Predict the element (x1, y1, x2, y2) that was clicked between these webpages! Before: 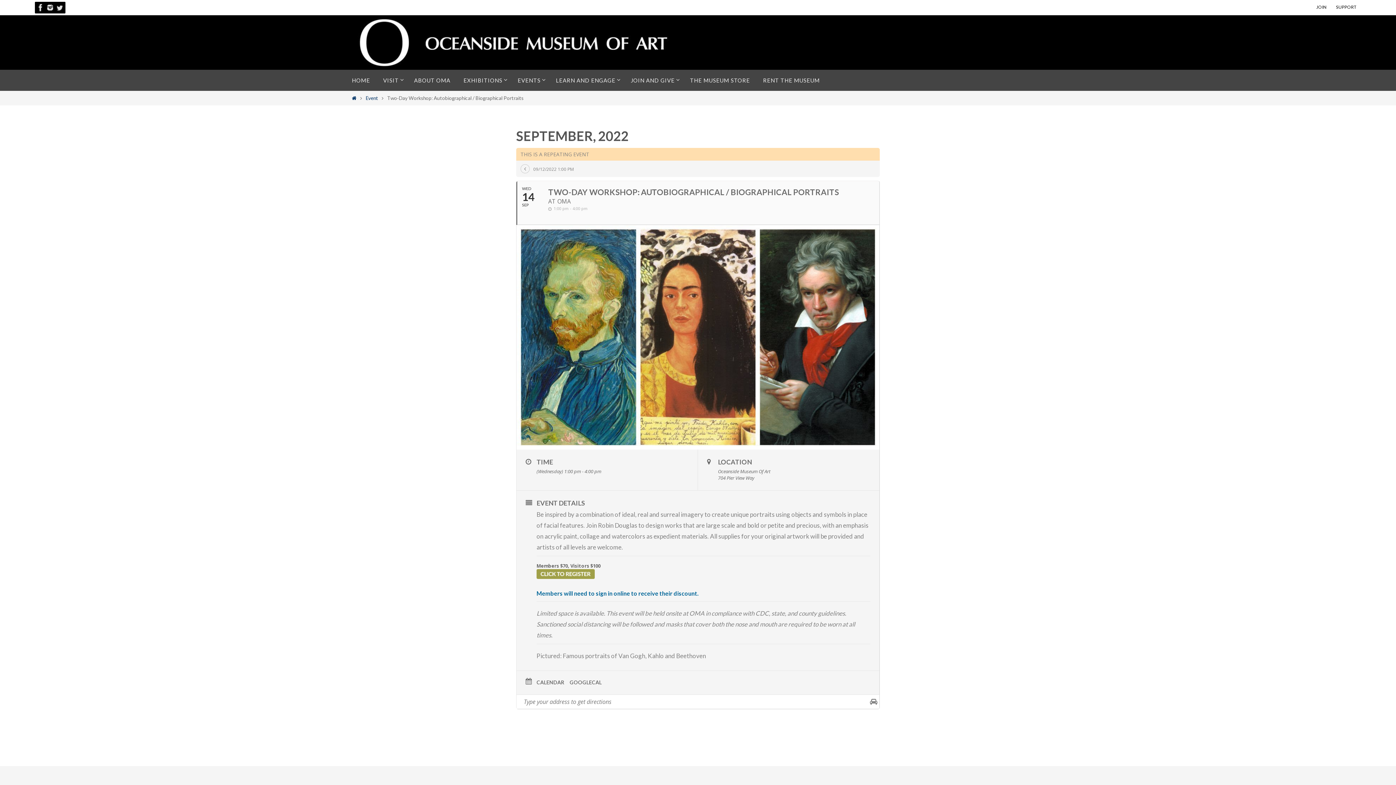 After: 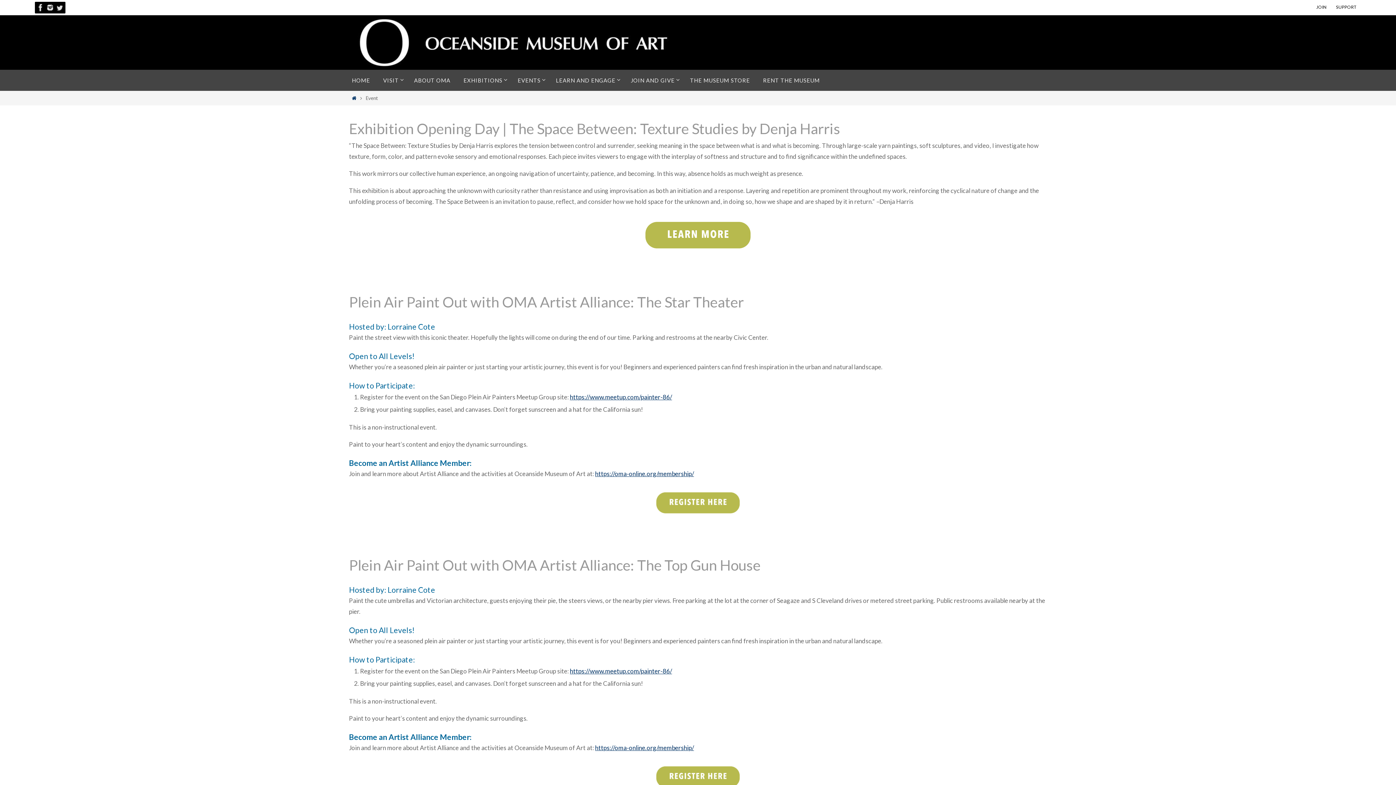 Action: label: Event bbox: (365, 95, 378, 101)